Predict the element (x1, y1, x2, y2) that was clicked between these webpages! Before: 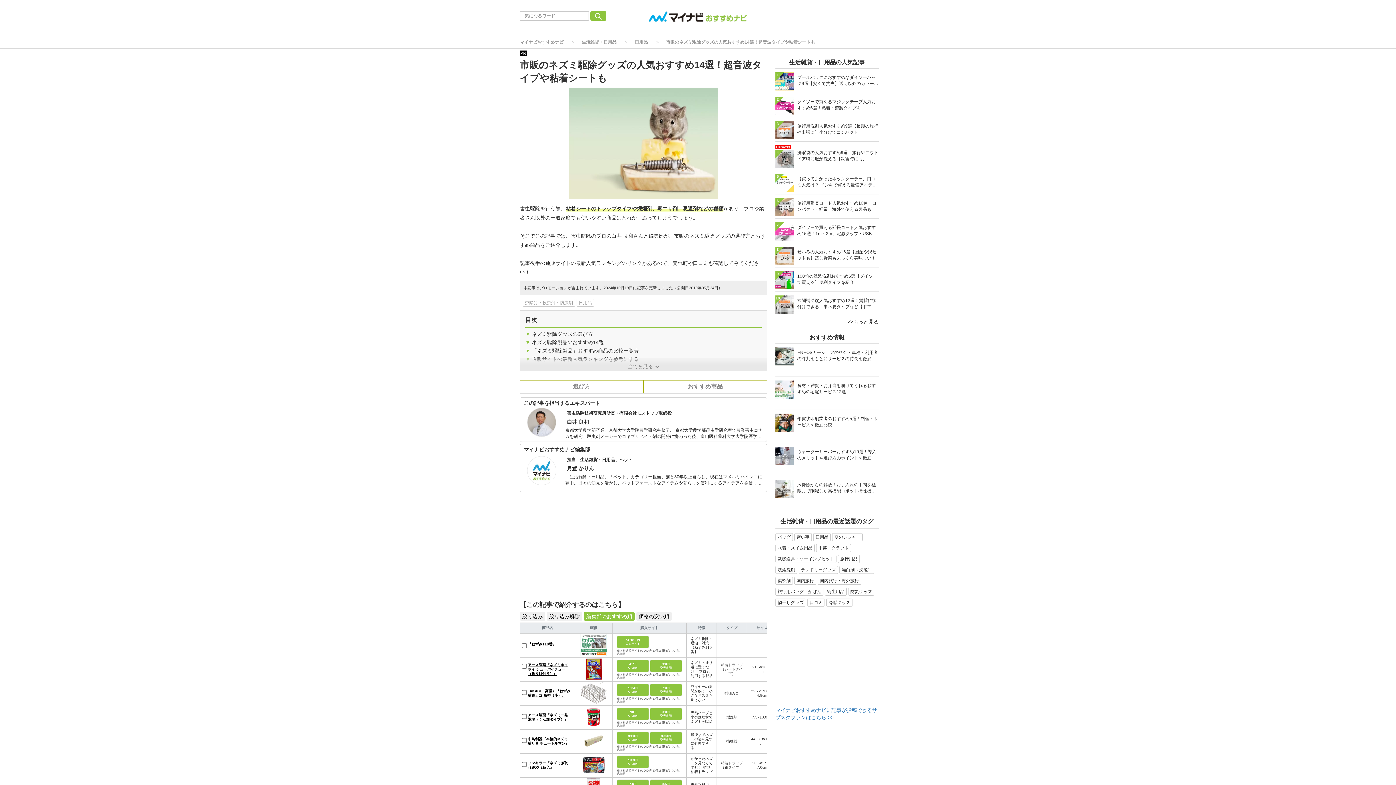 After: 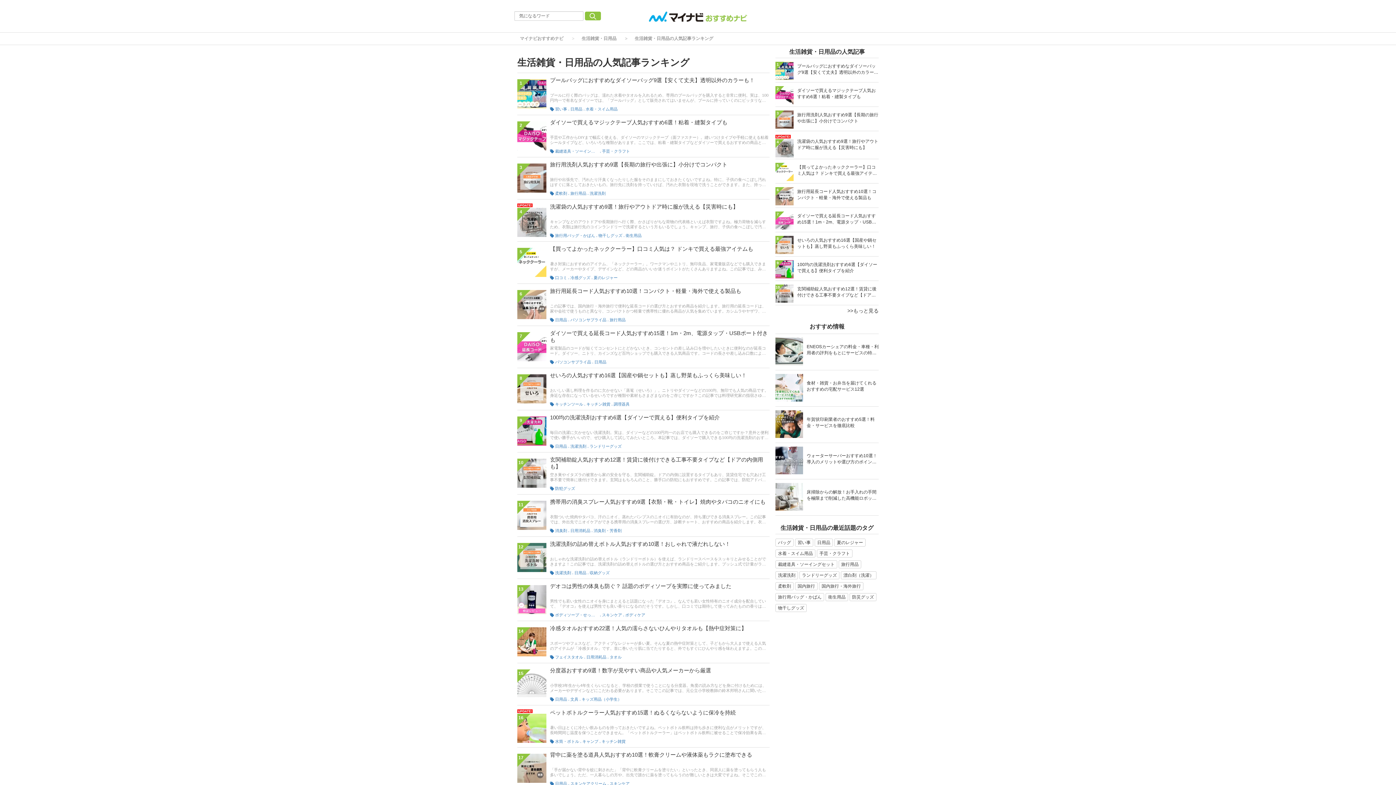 Action: bbox: (775, 318, 878, 325) label: >>もっと見る